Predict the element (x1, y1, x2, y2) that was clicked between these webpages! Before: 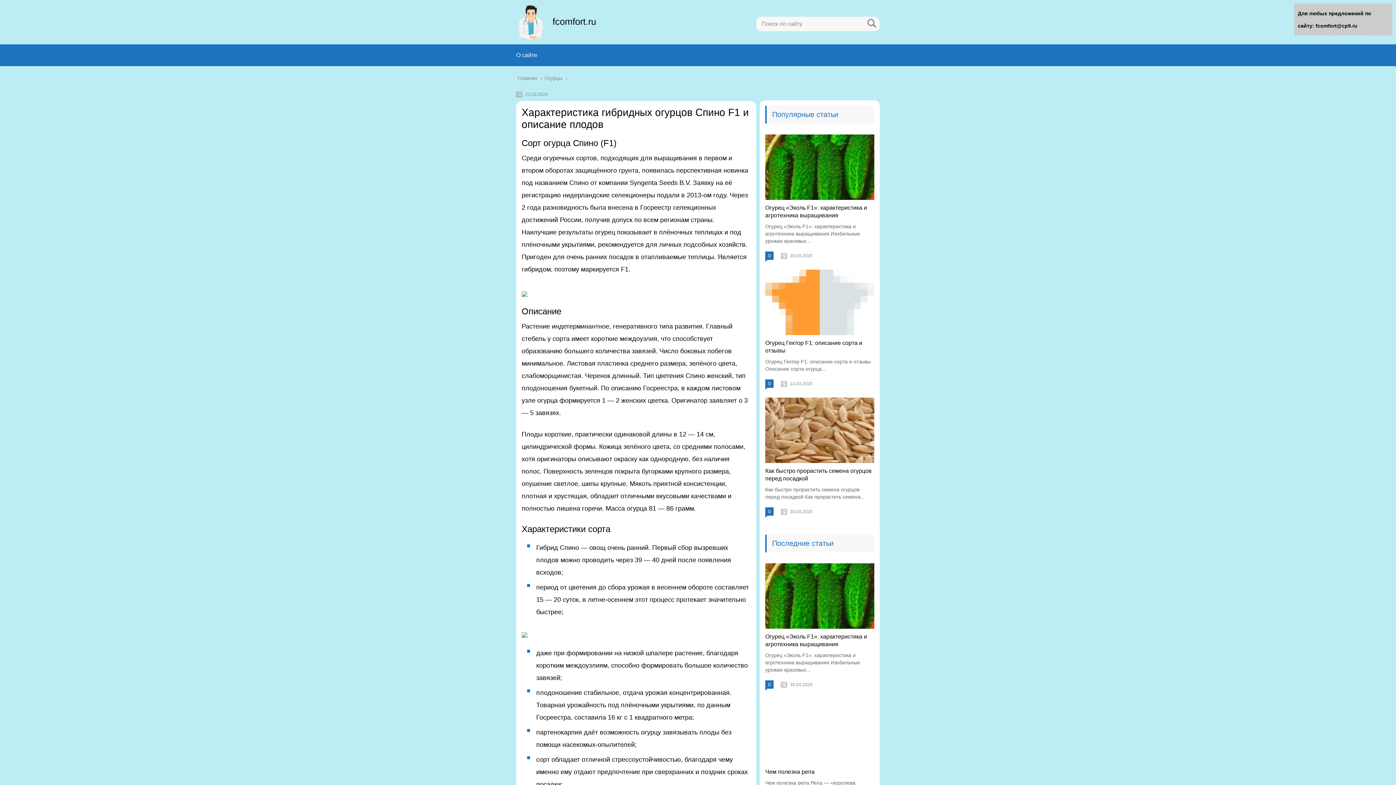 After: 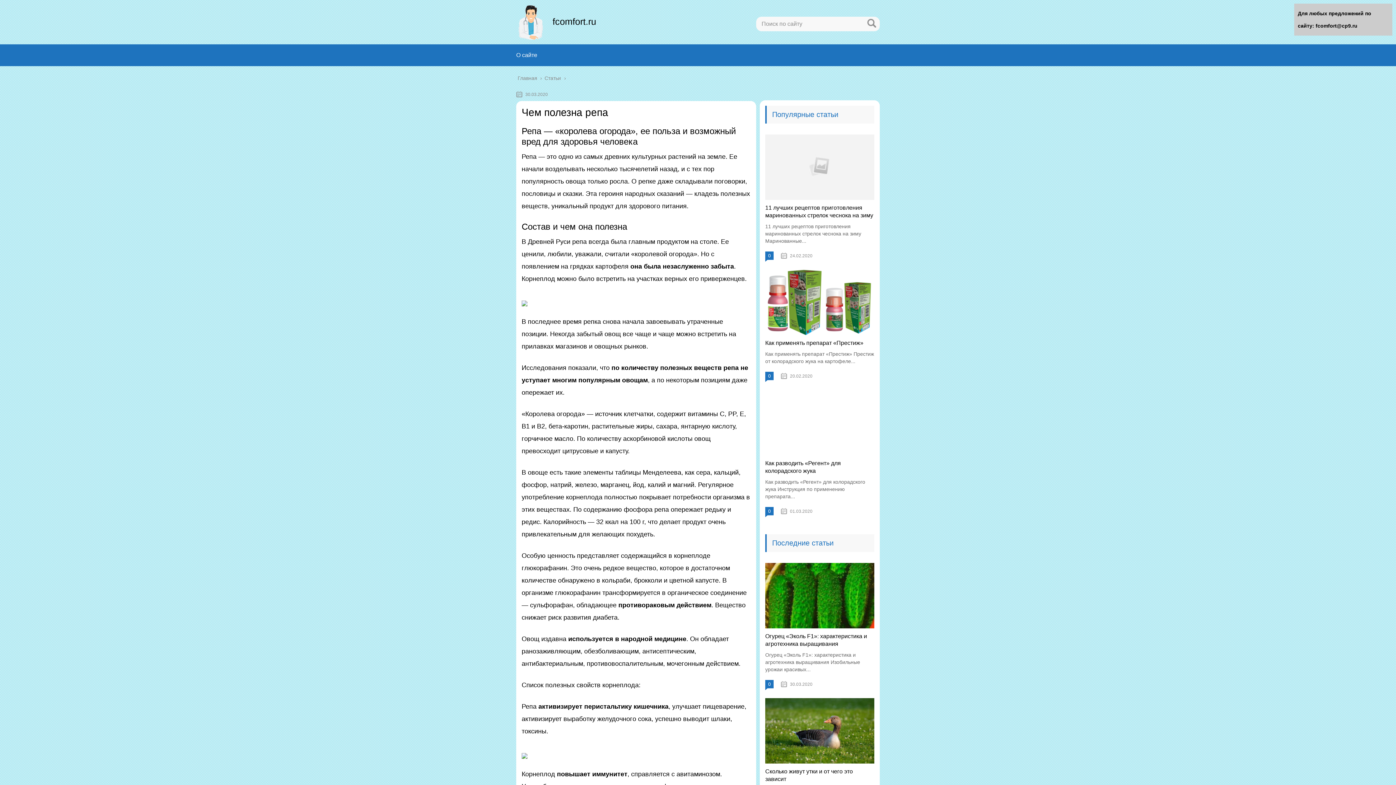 Action: label: Чем полезна репа bbox: (765, 769, 814, 775)